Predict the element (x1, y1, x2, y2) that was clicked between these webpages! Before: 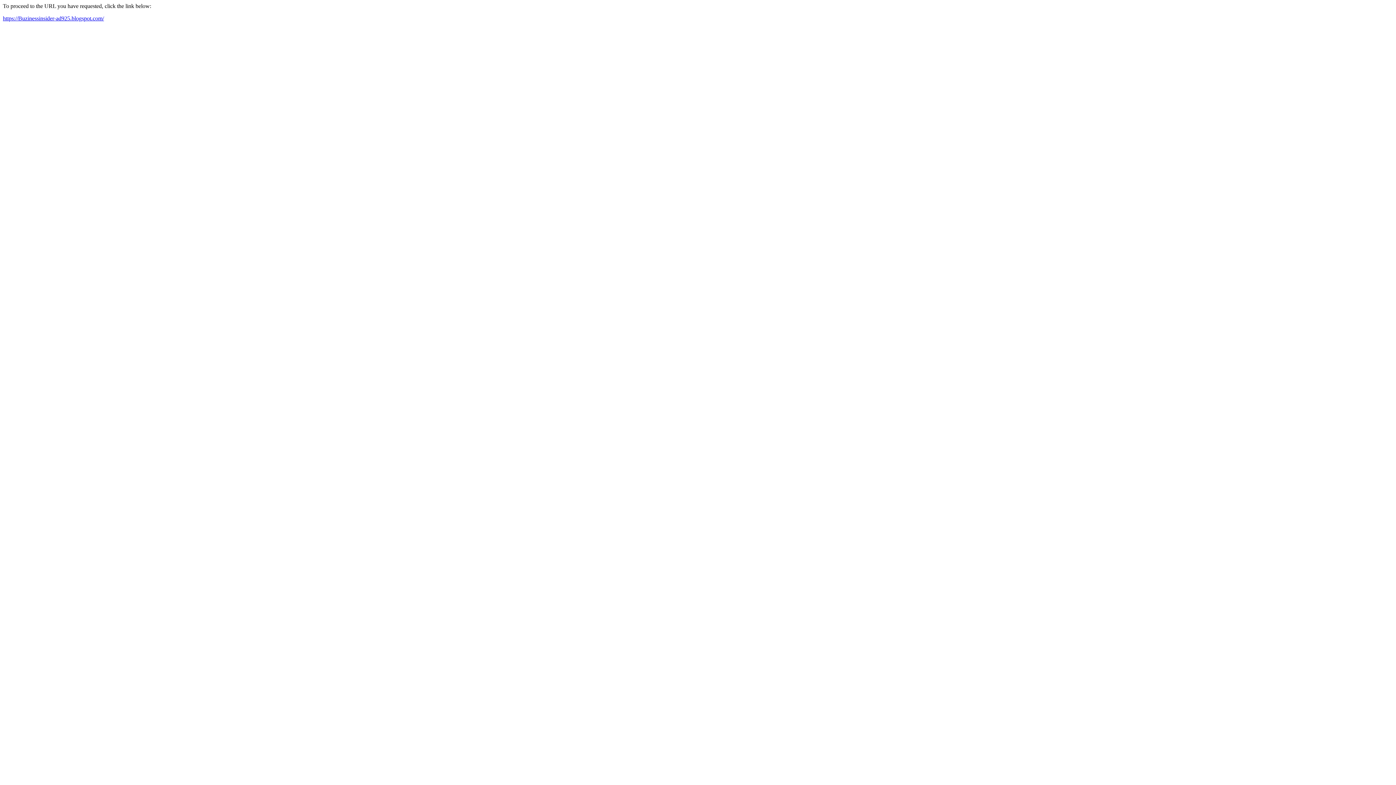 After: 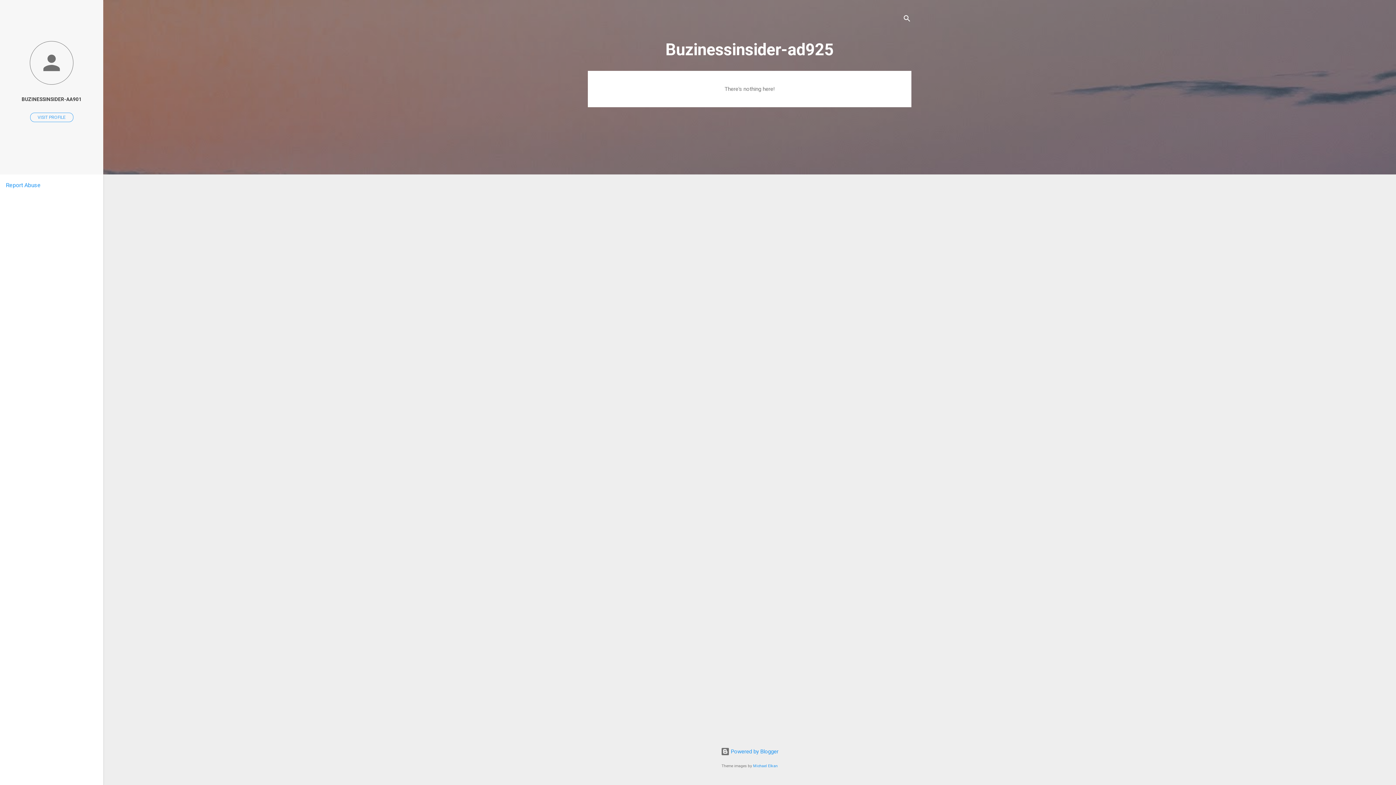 Action: bbox: (2, 15, 104, 21) label: https://Buzinessinsider-ad925.blogspot.com/